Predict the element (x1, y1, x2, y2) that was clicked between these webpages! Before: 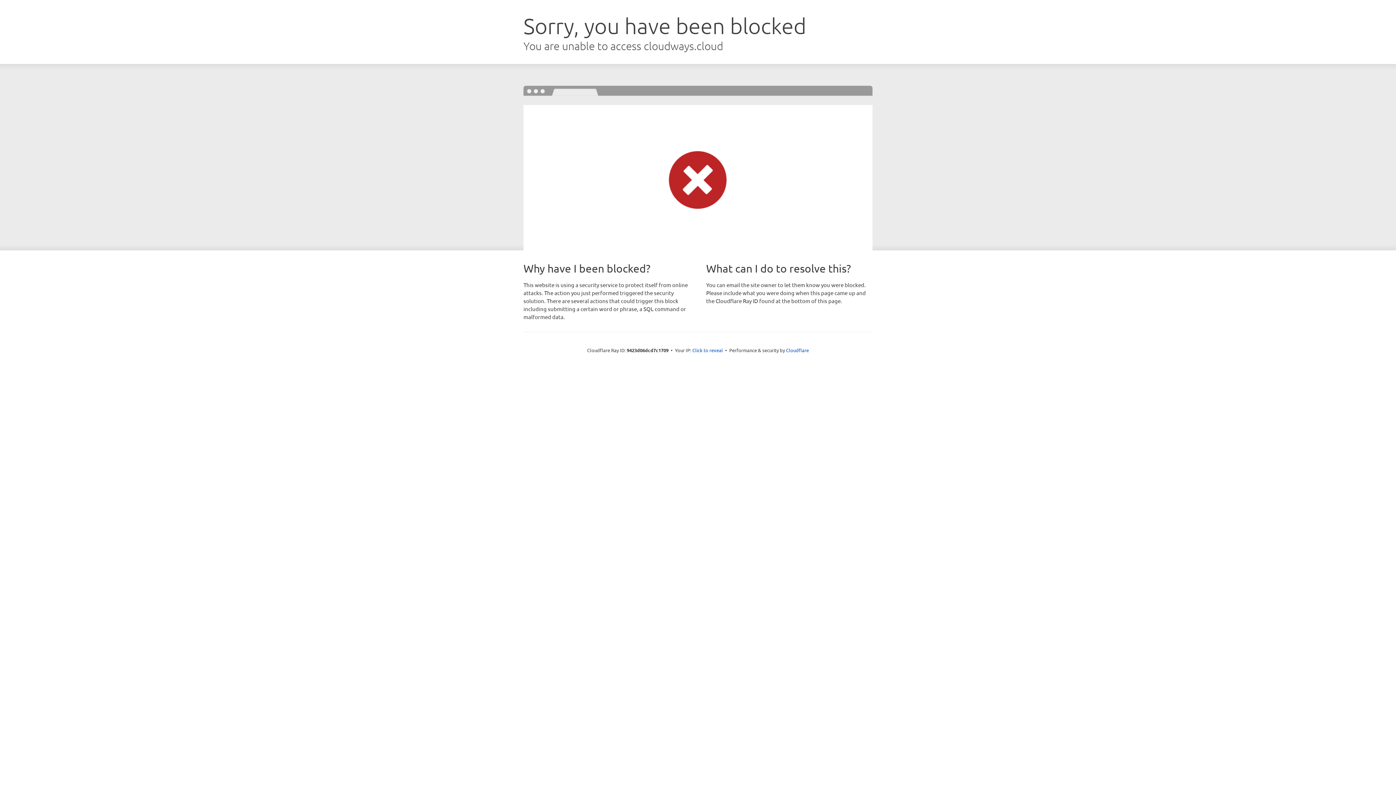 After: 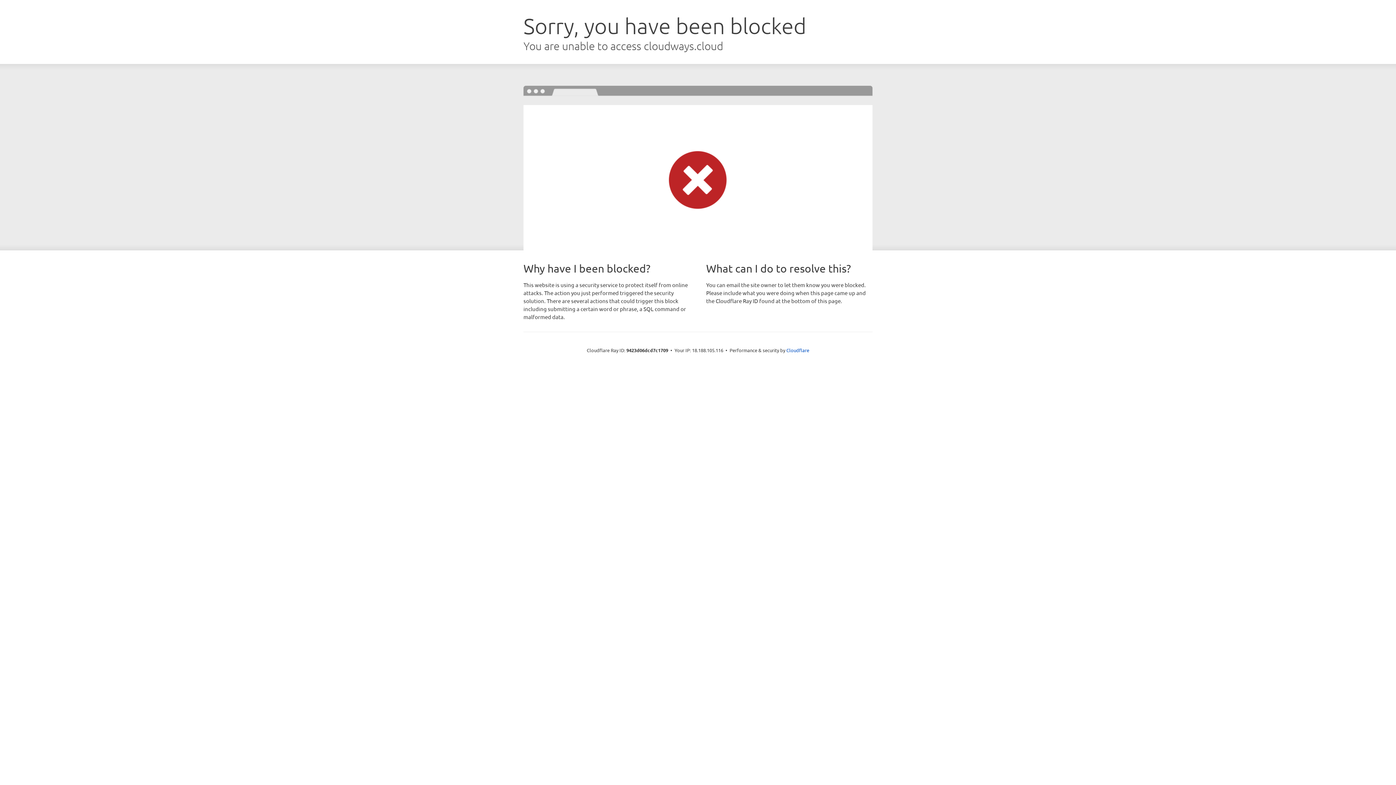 Action: bbox: (692, 346, 723, 353) label: Click to reveal